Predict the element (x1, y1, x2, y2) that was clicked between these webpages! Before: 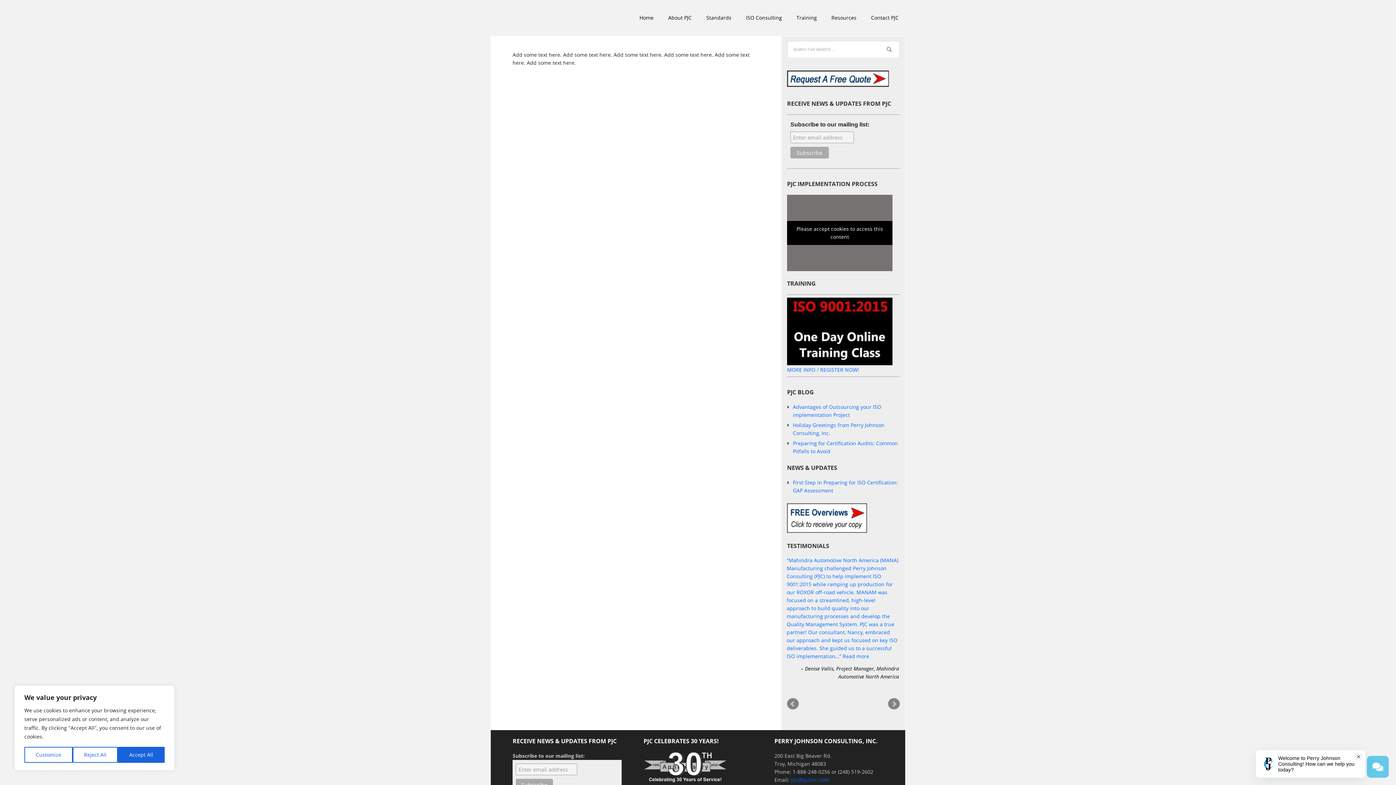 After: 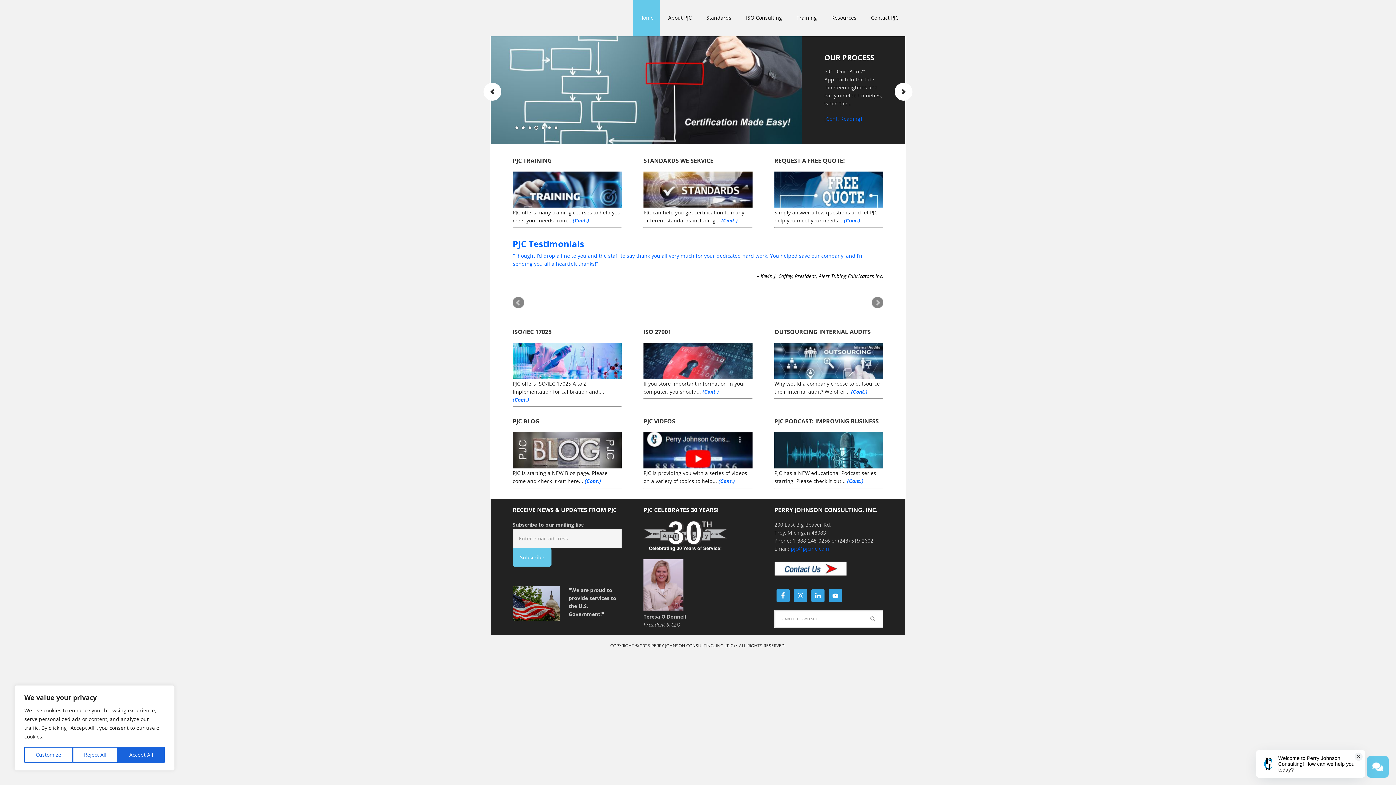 Action: label: Home bbox: (633, 0, 660, 36)